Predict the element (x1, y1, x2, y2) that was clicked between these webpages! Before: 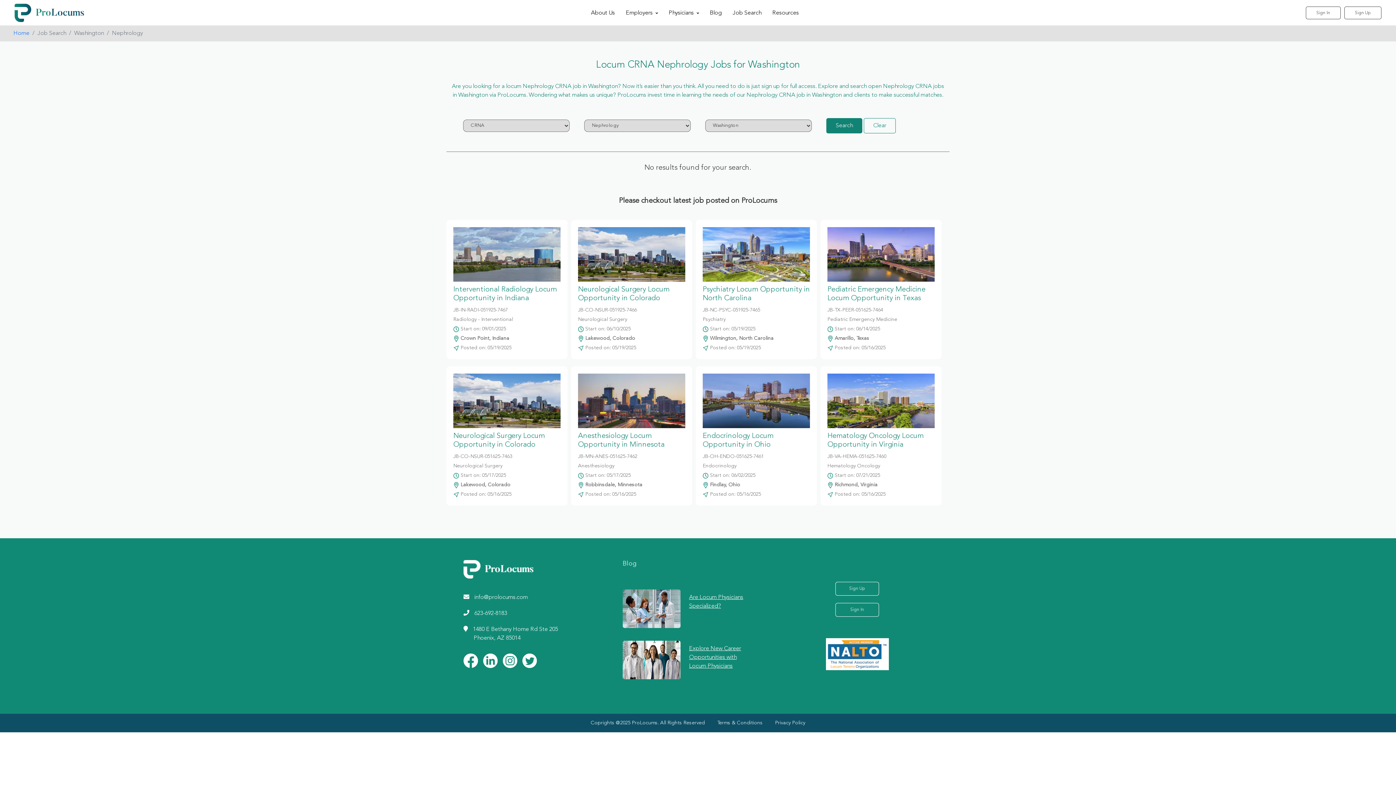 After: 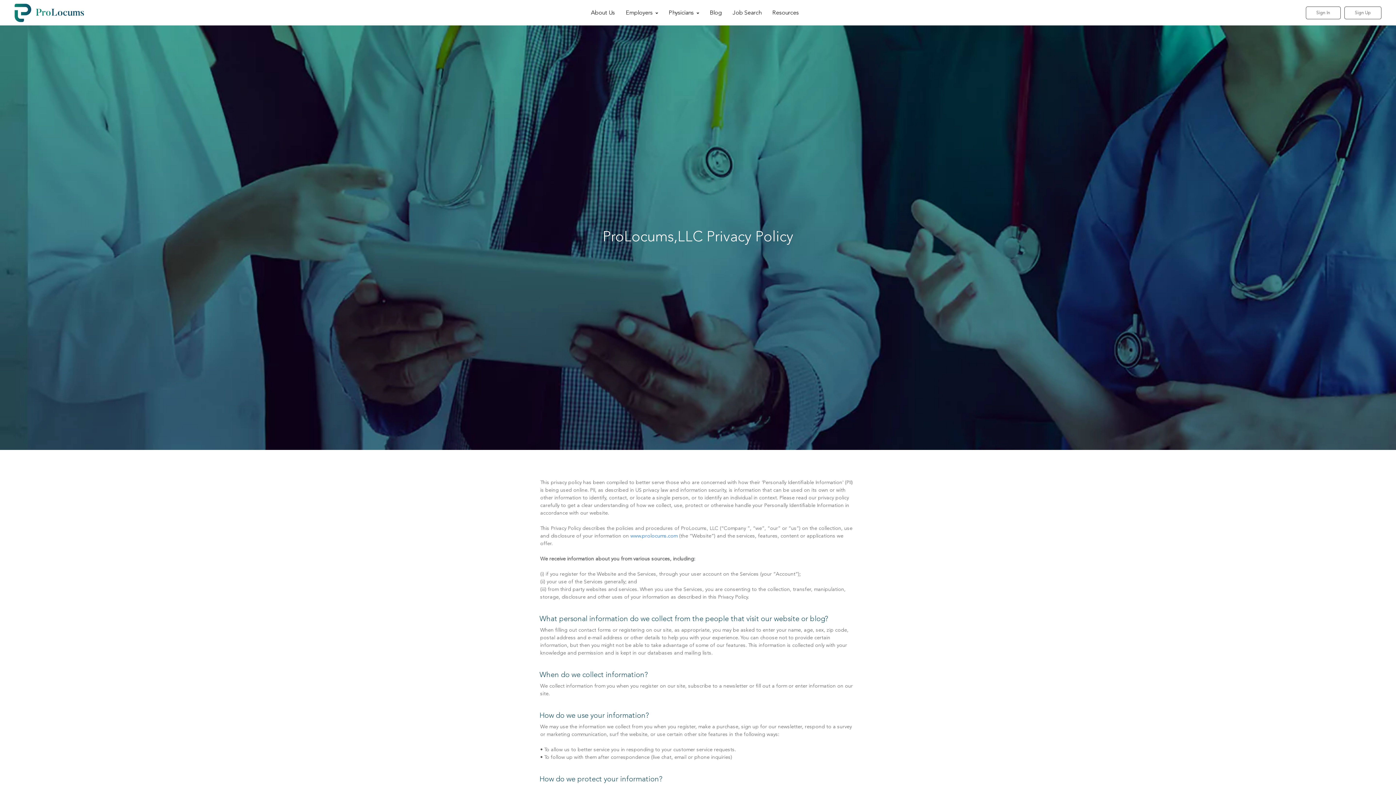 Action: bbox: (775, 720, 805, 725) label: Privacy Policy